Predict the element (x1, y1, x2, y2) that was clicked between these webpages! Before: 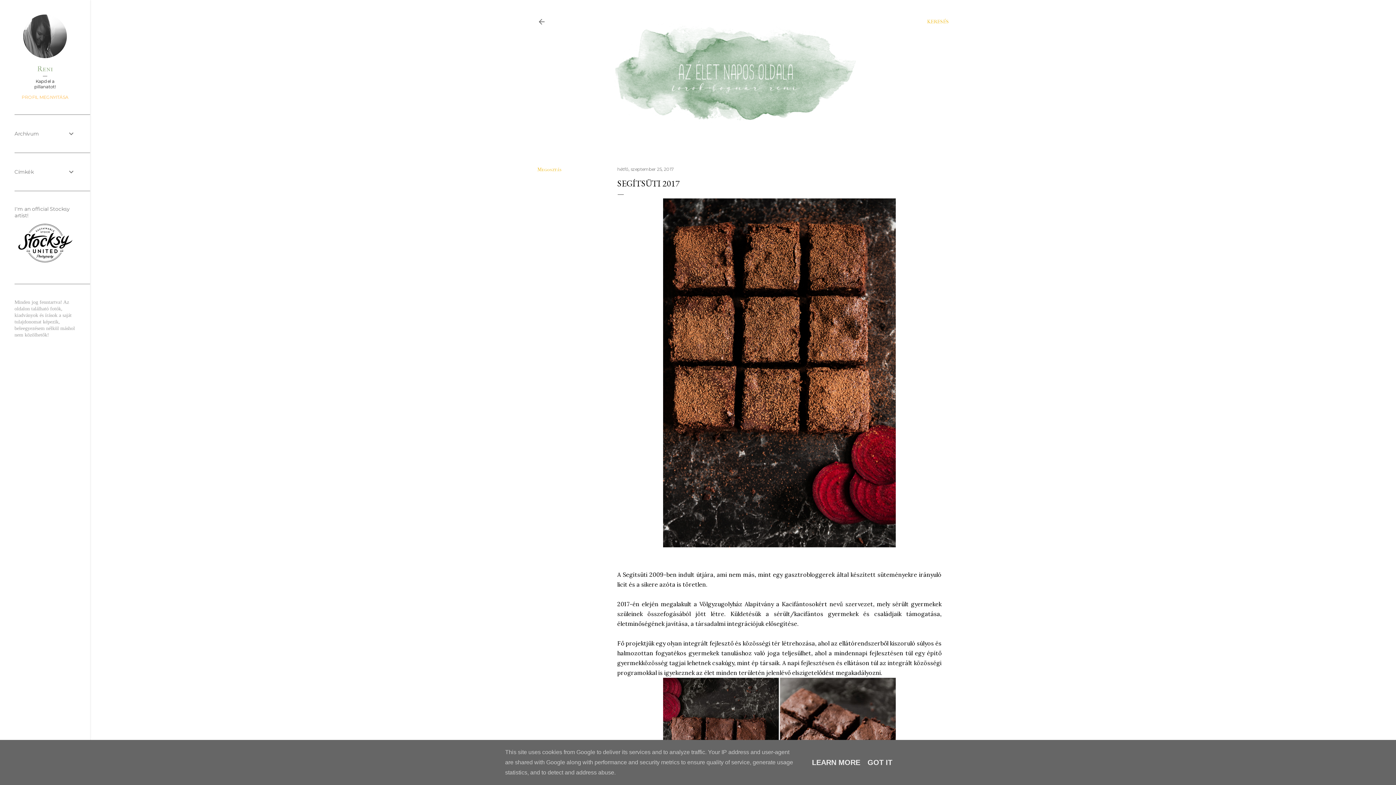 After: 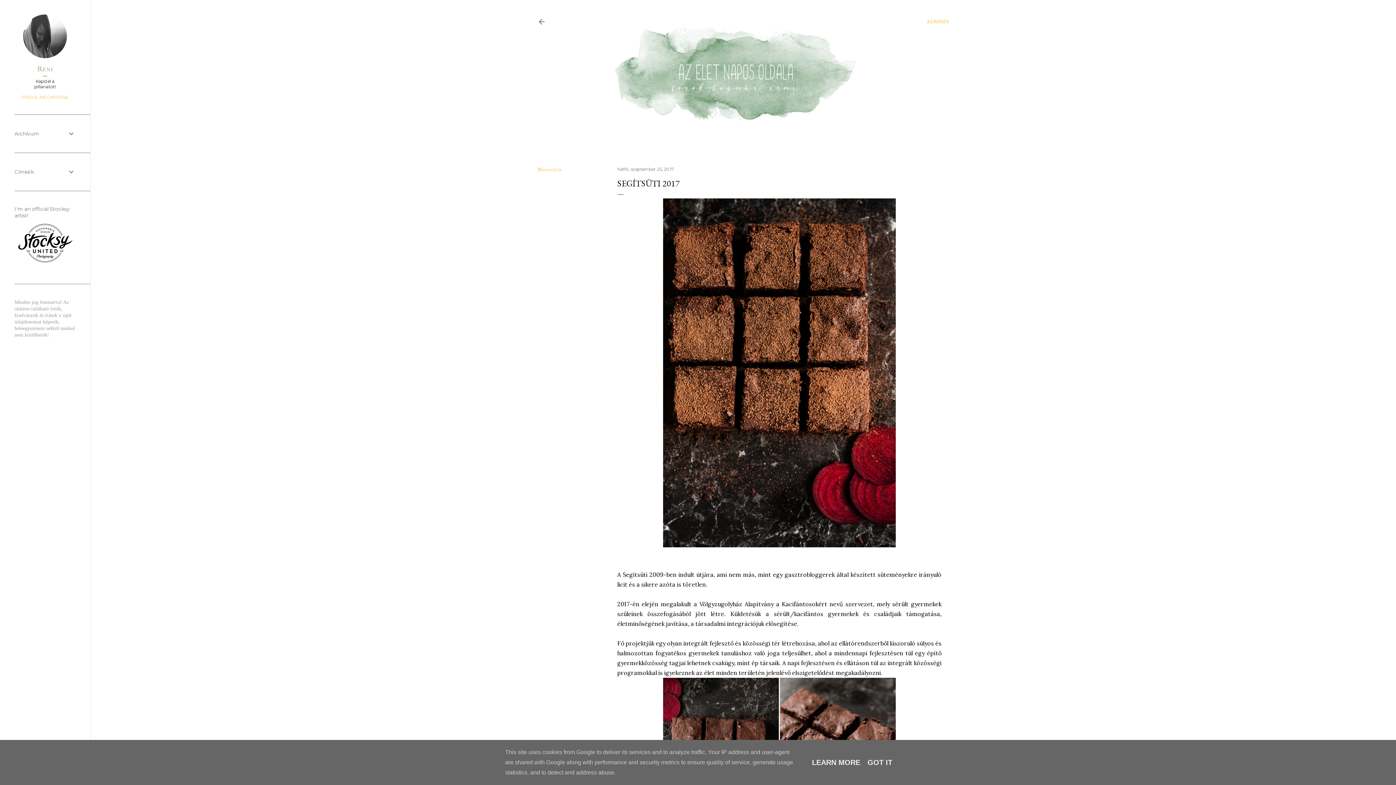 Action: label: hétfő, szeptember 25, 2017 bbox: (617, 166, 673, 171)